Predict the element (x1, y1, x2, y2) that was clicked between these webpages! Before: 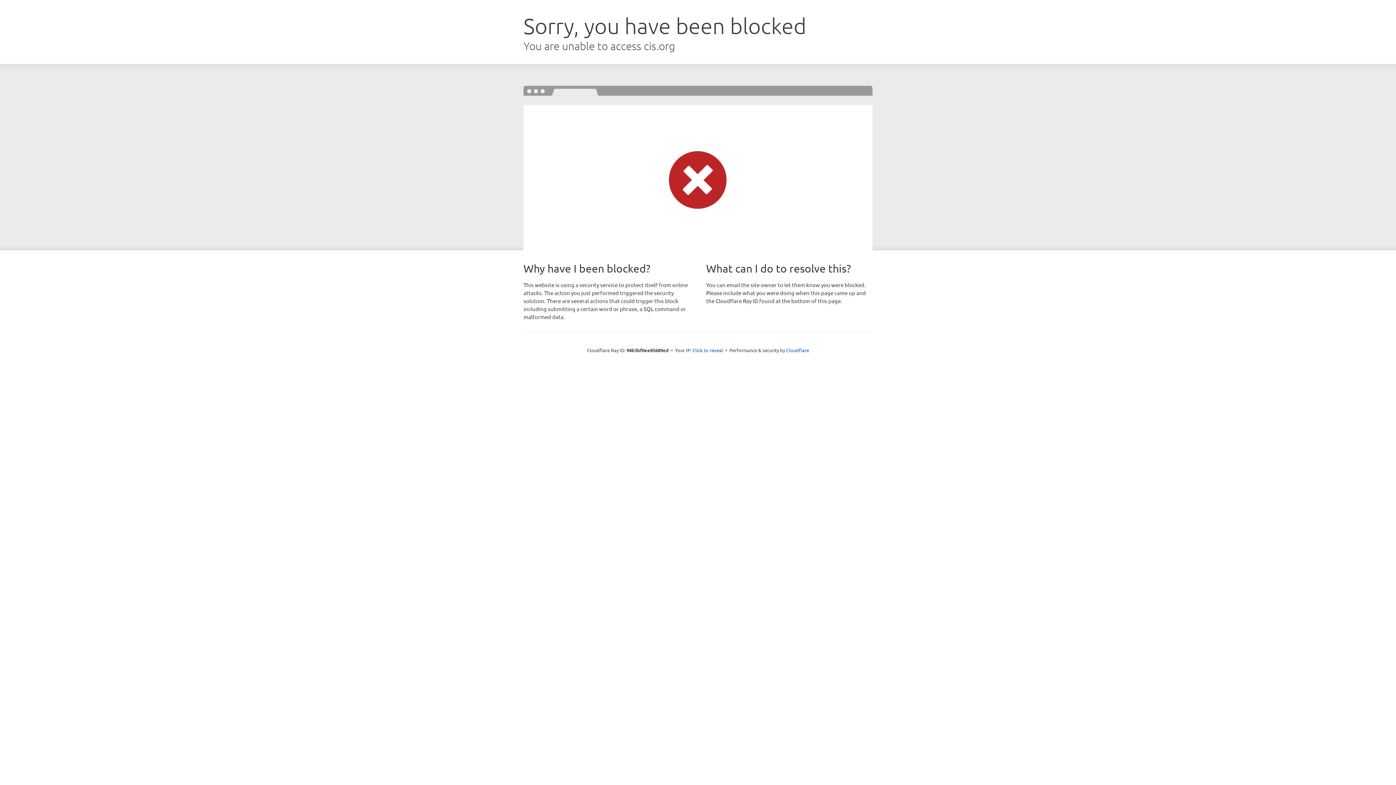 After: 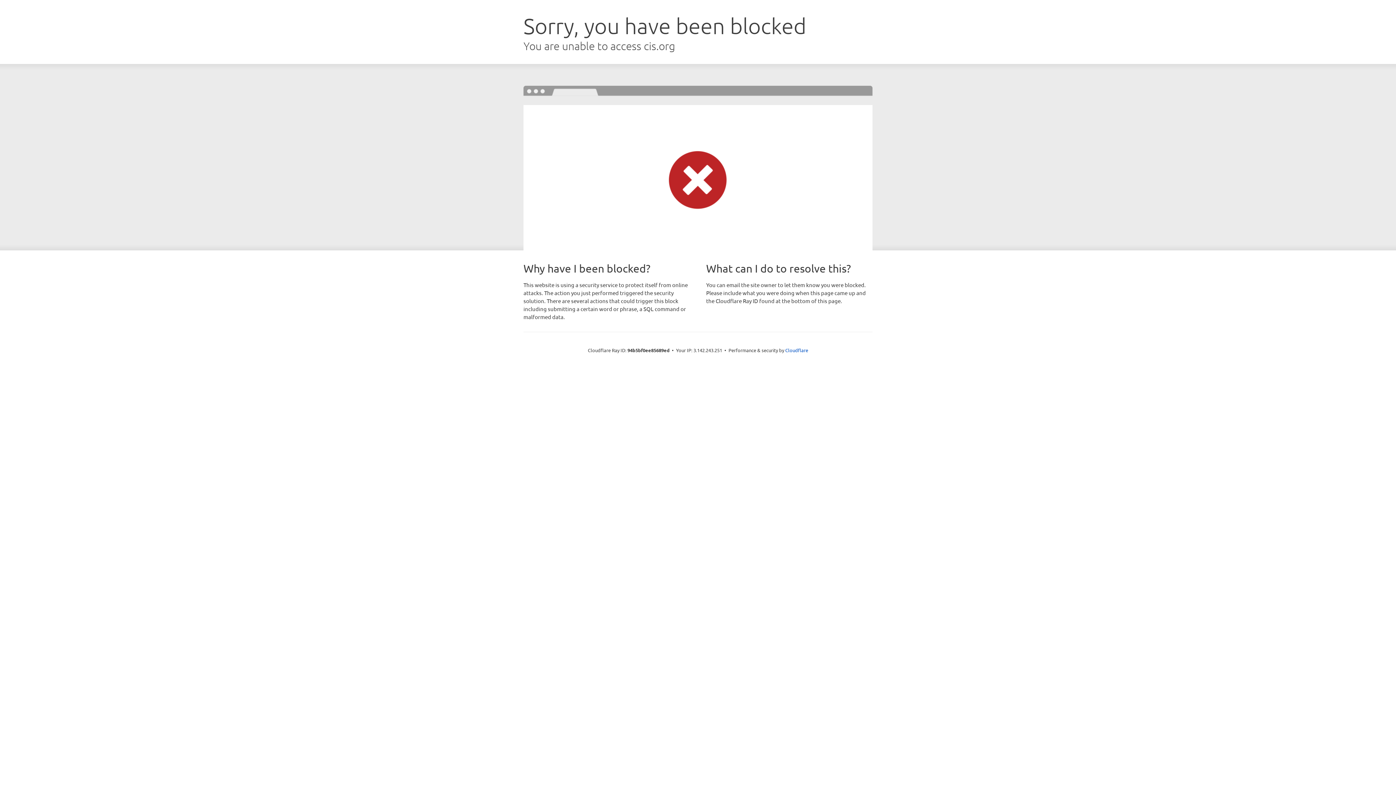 Action: label: Click to reveal bbox: (692, 346, 723, 353)